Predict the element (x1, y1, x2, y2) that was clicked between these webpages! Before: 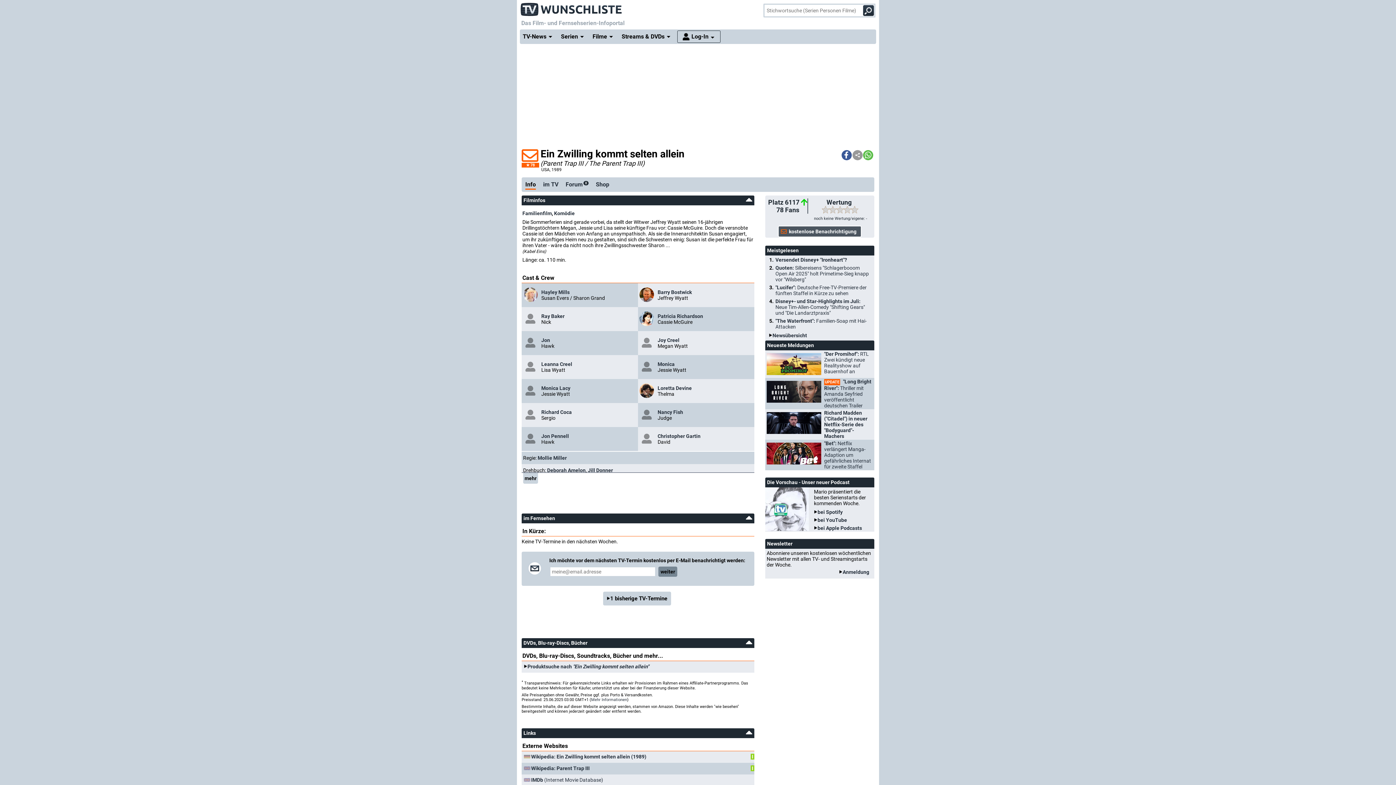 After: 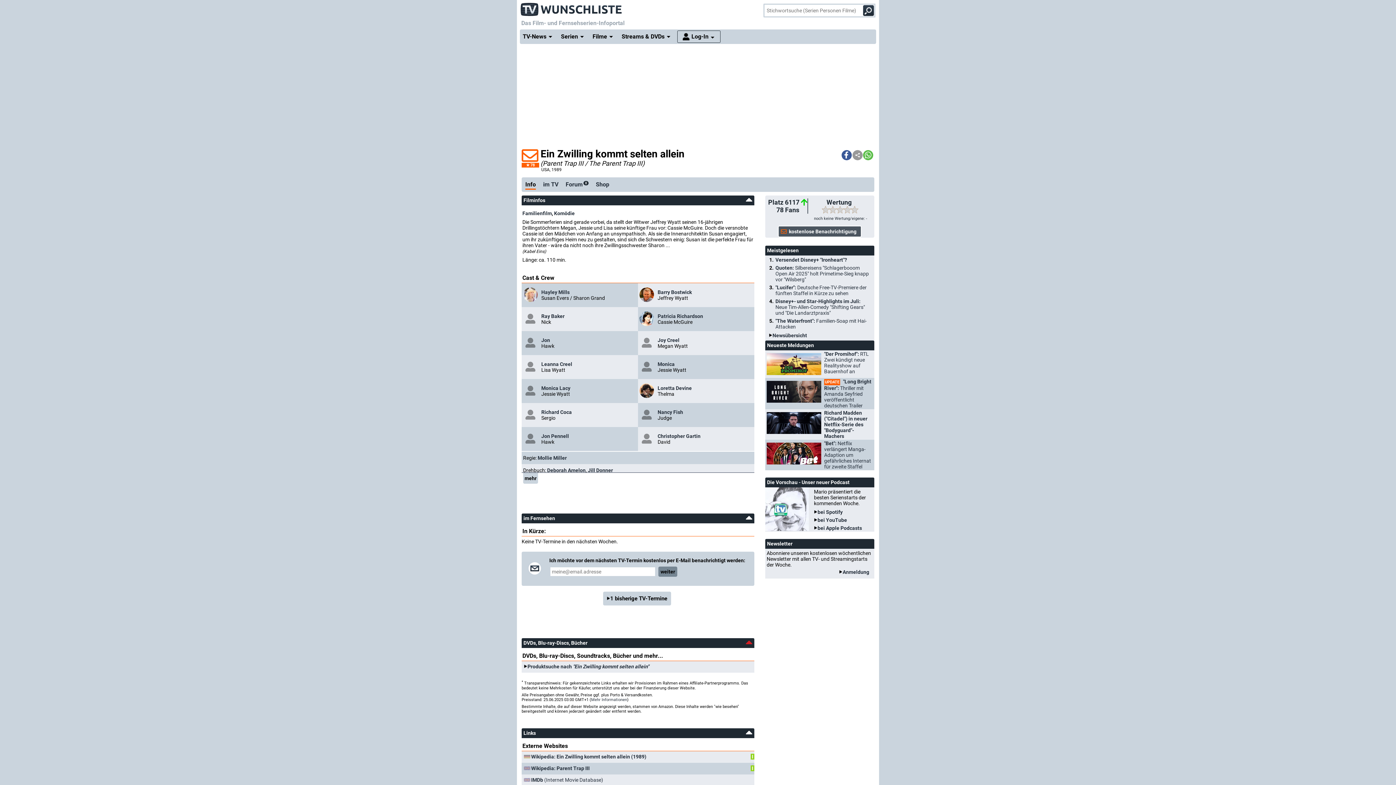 Action: bbox: (745, 637, 753, 648)